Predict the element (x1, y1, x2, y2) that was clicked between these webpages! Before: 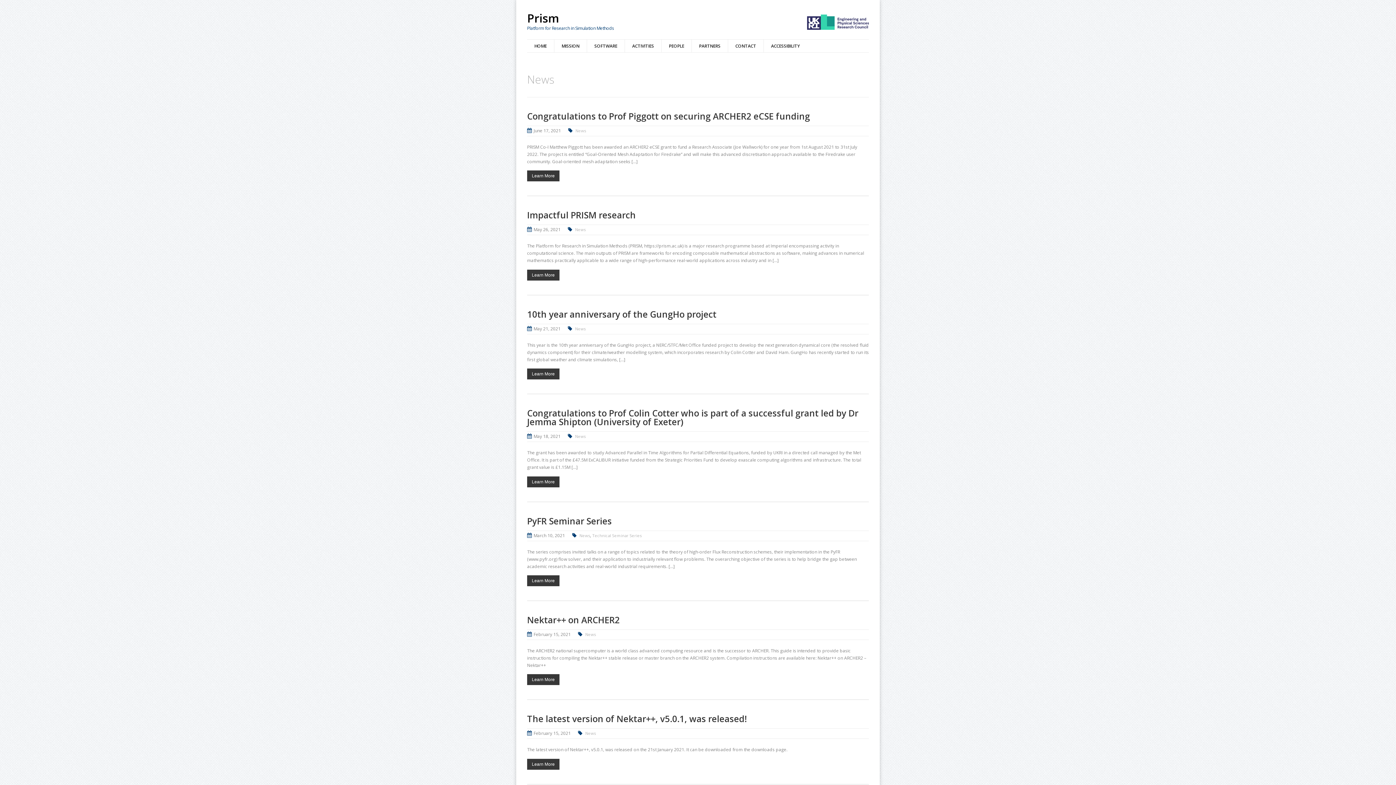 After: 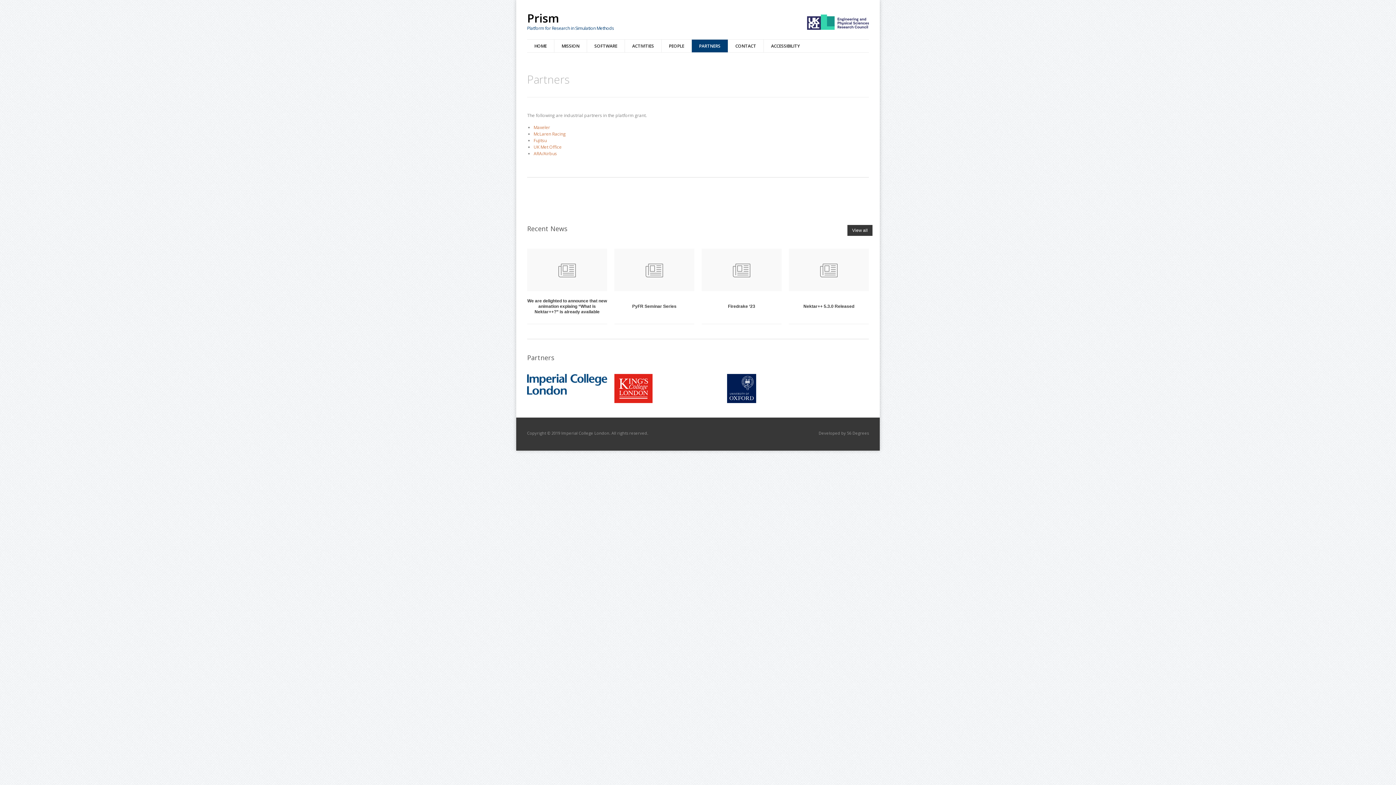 Action: bbox: (691, 39, 728, 52) label: PARTNERS